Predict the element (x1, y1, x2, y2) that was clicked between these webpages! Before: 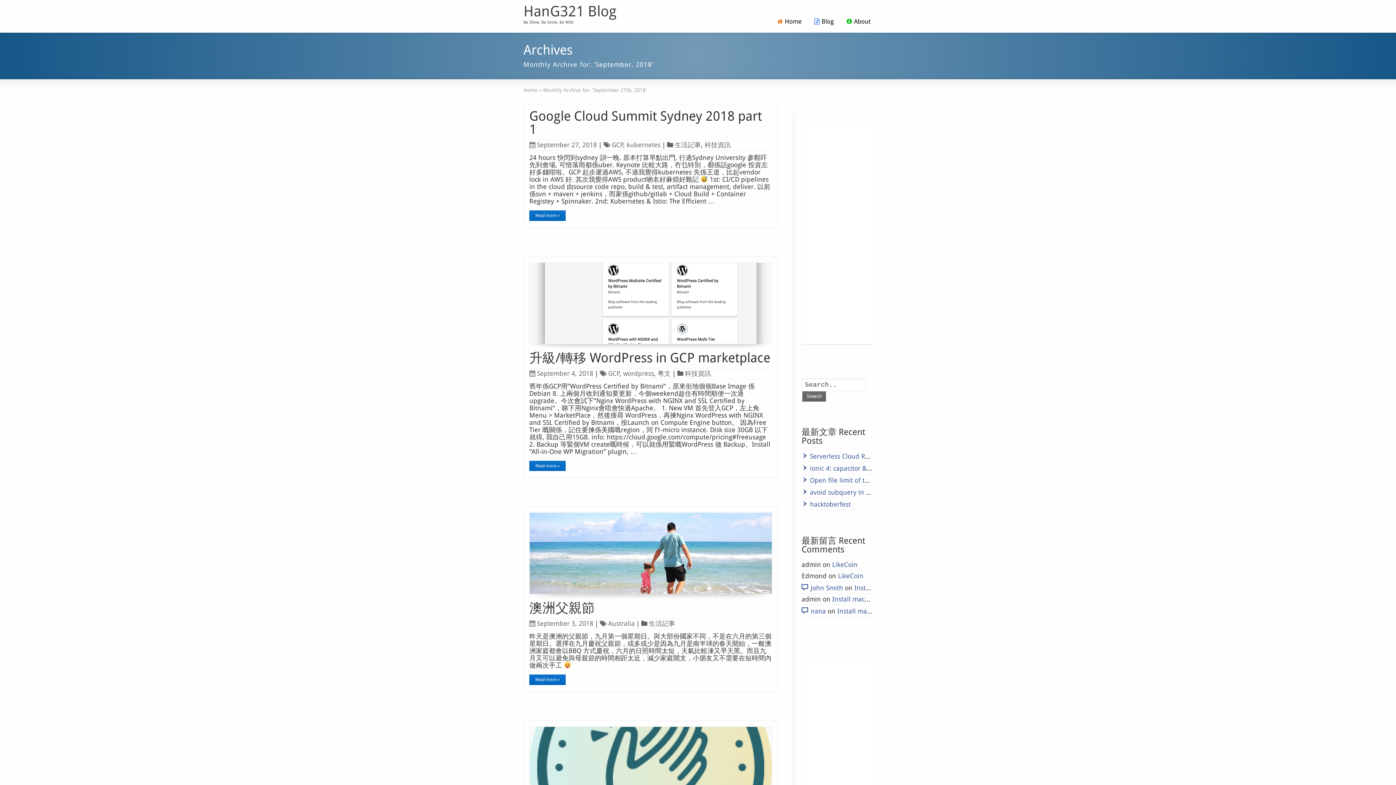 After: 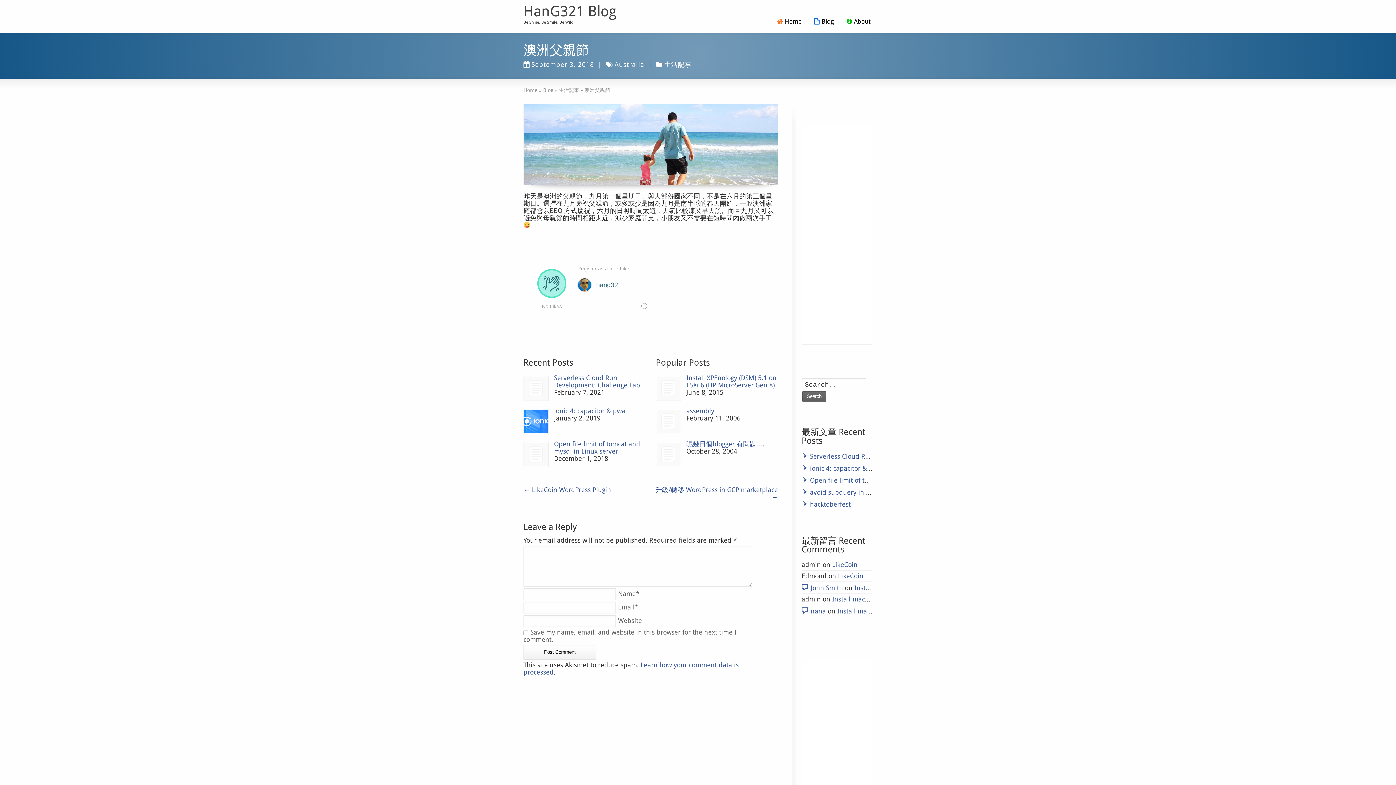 Action: label: Read more » bbox: (529, 674, 565, 685)